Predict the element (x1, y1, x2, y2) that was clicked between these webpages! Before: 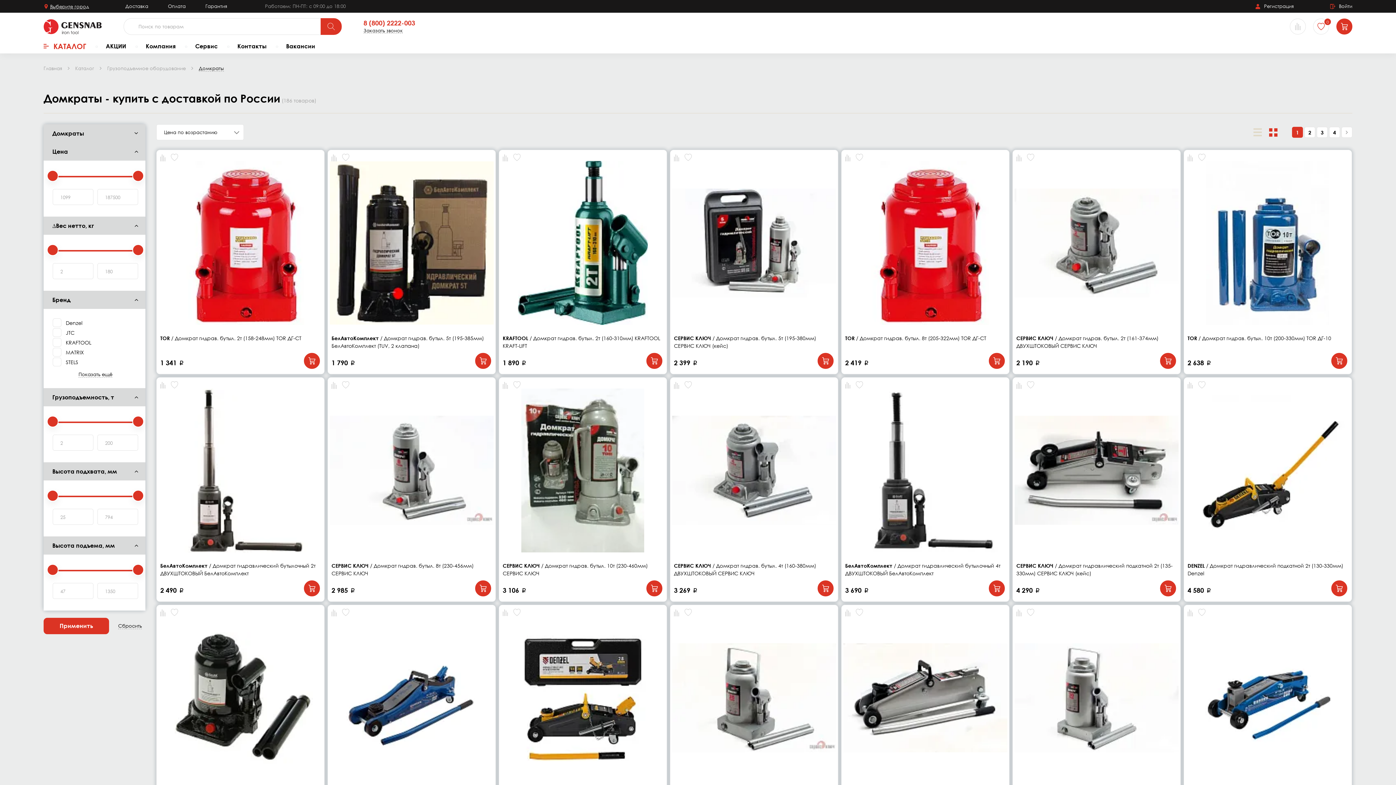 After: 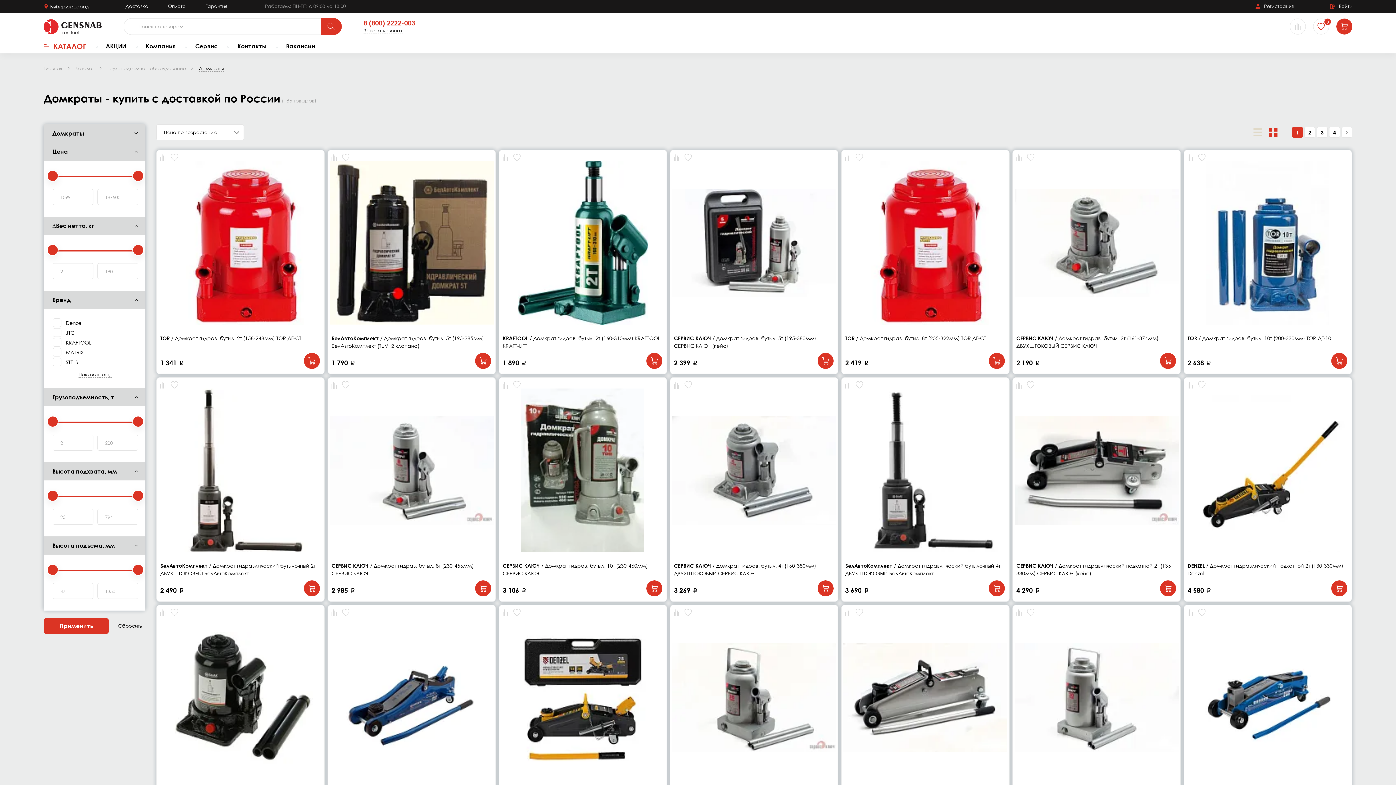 Action: label: Применить bbox: (43, 618, 109, 634)